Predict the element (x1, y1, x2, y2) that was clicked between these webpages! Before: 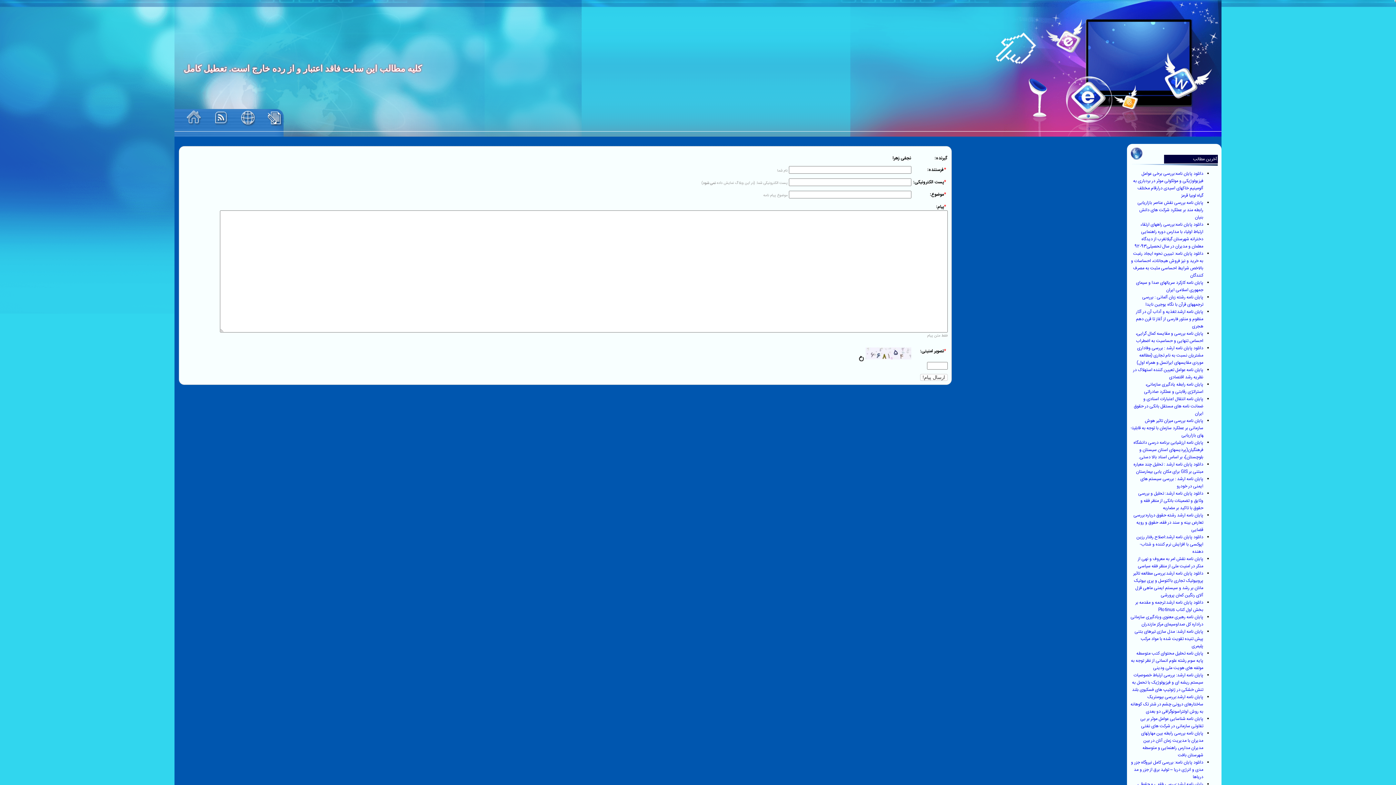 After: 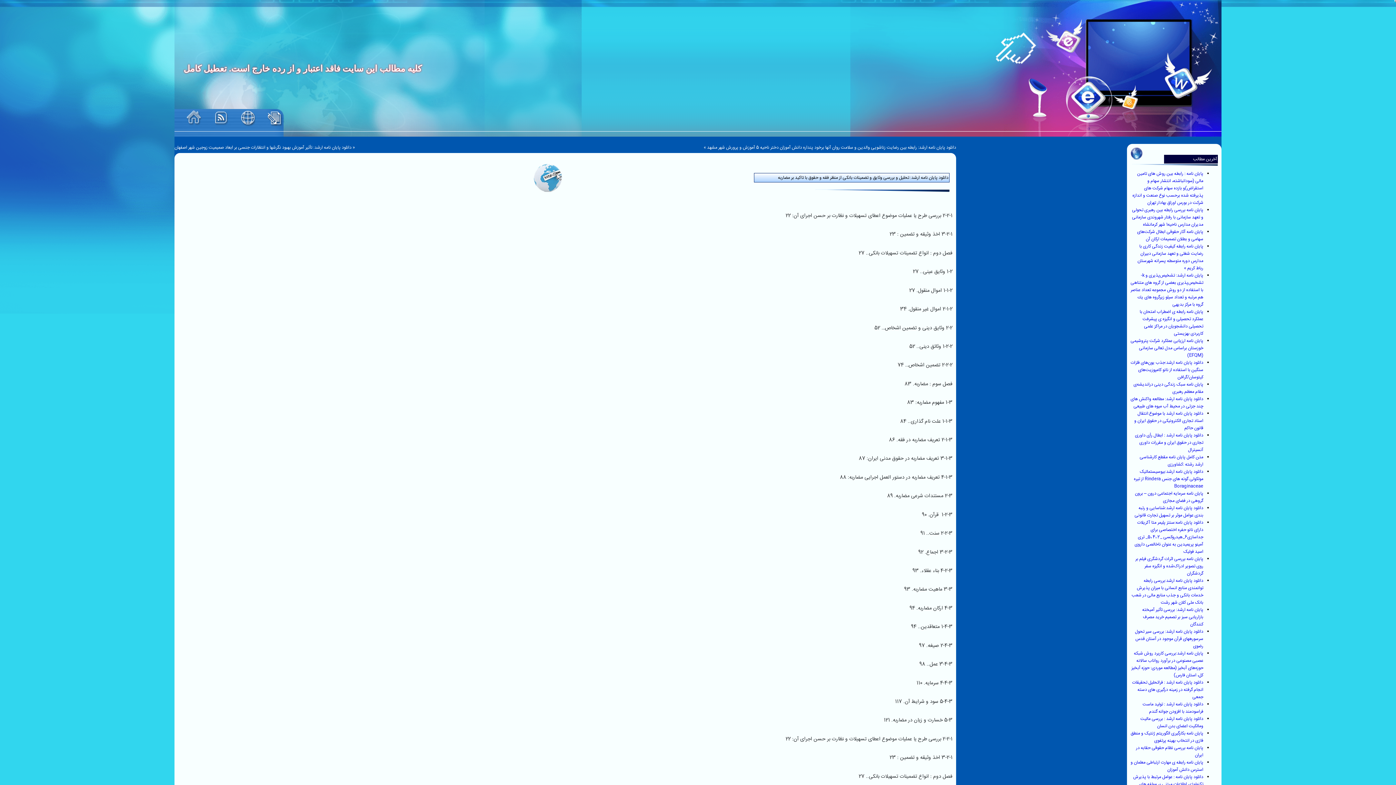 Action: label: دانلود پایان نامه ارشد: تحلیل و بررسی وثایق و تضمینات بانکی از منظر فقه و حقوق با تاکید بر مضاربه bbox: (1138, 490, 1203, 512)